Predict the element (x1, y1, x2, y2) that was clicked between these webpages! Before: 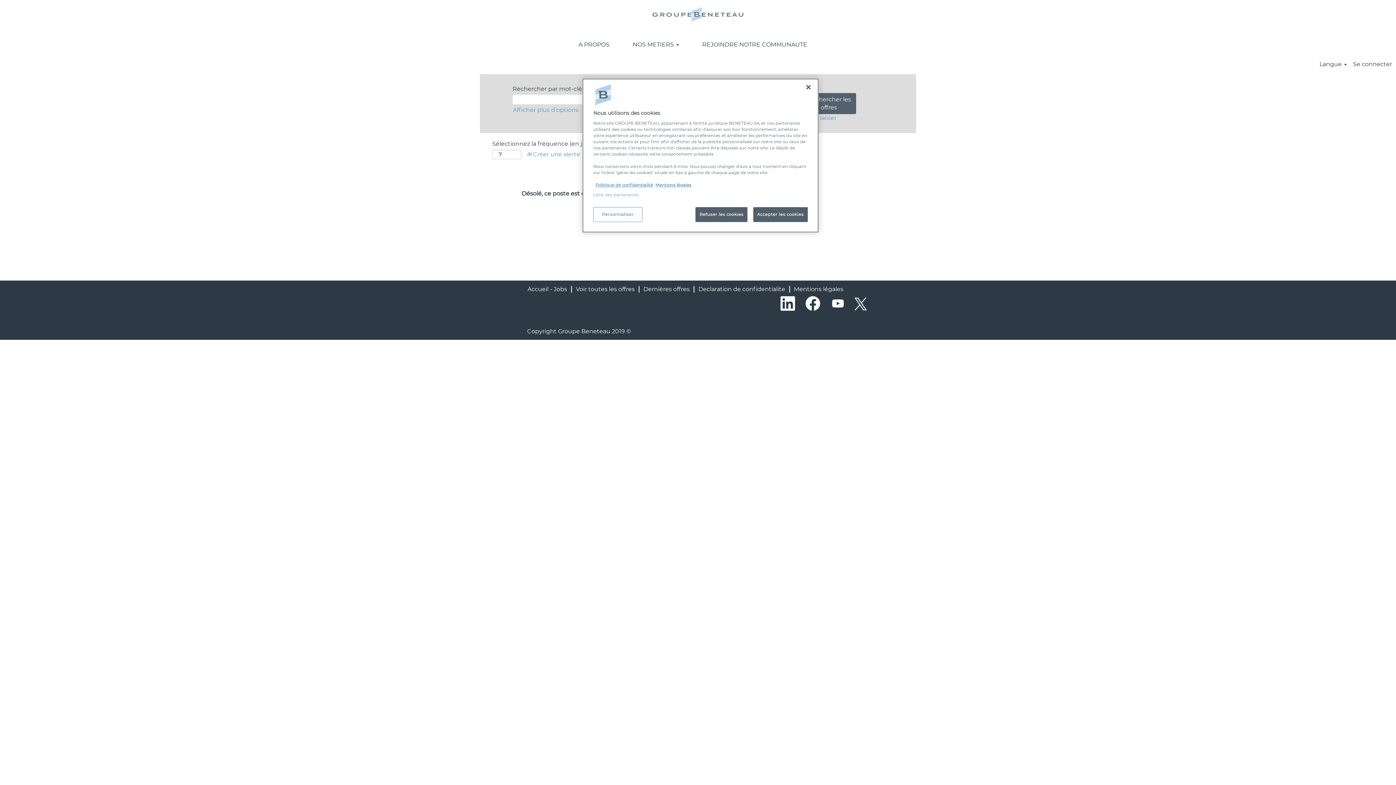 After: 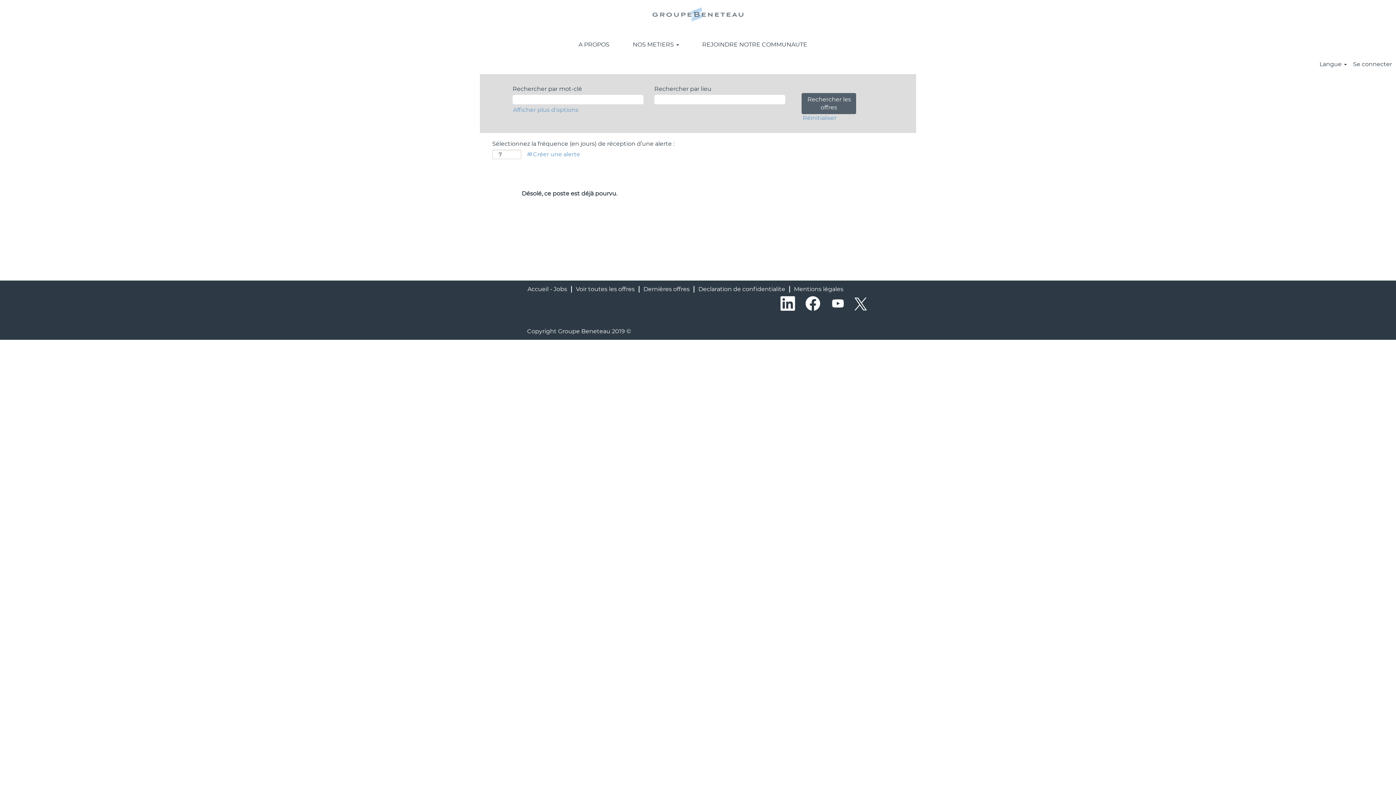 Action: bbox: (695, 207, 747, 222) label: Refuser les cookies